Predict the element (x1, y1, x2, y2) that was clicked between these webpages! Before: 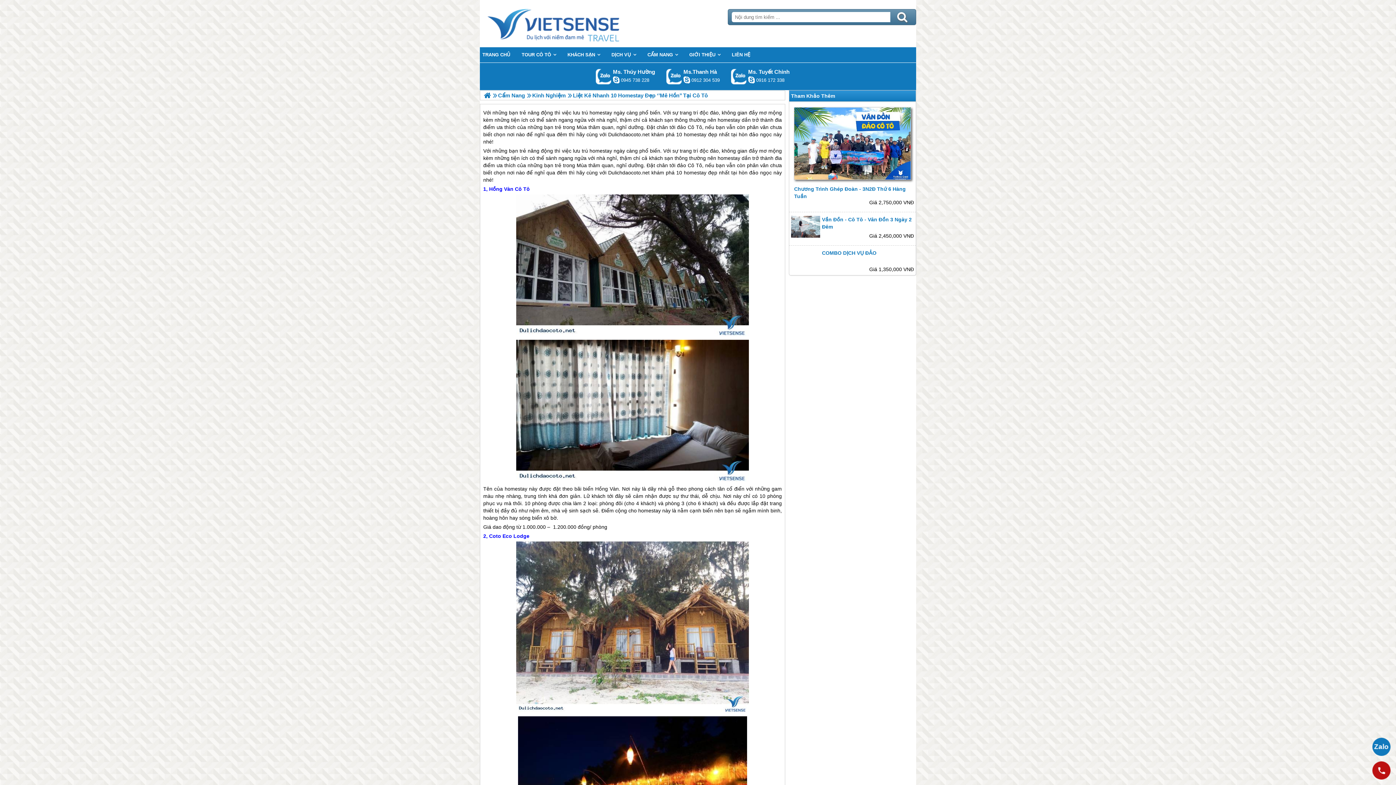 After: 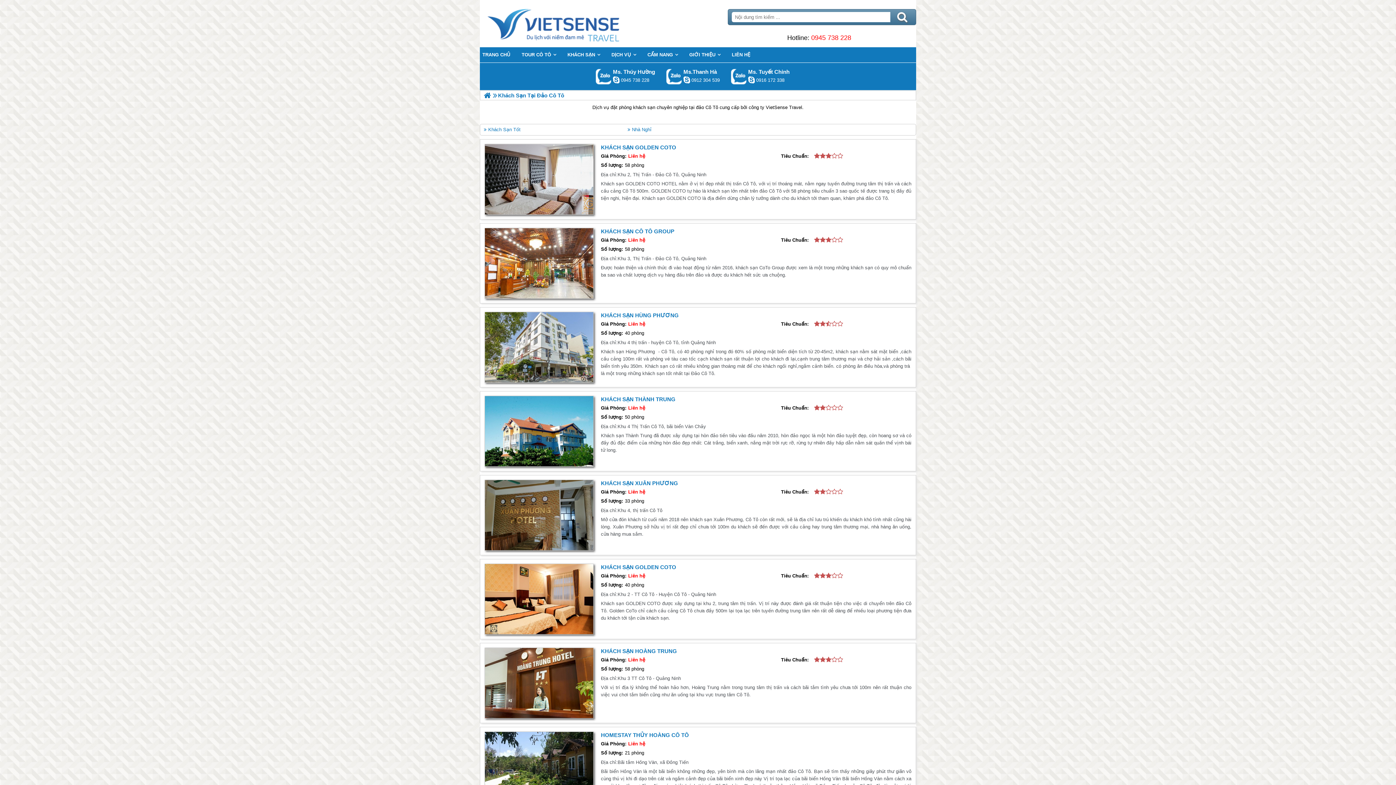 Action: bbox: (565, 47, 602, 62) label: KHÁCH SẠN